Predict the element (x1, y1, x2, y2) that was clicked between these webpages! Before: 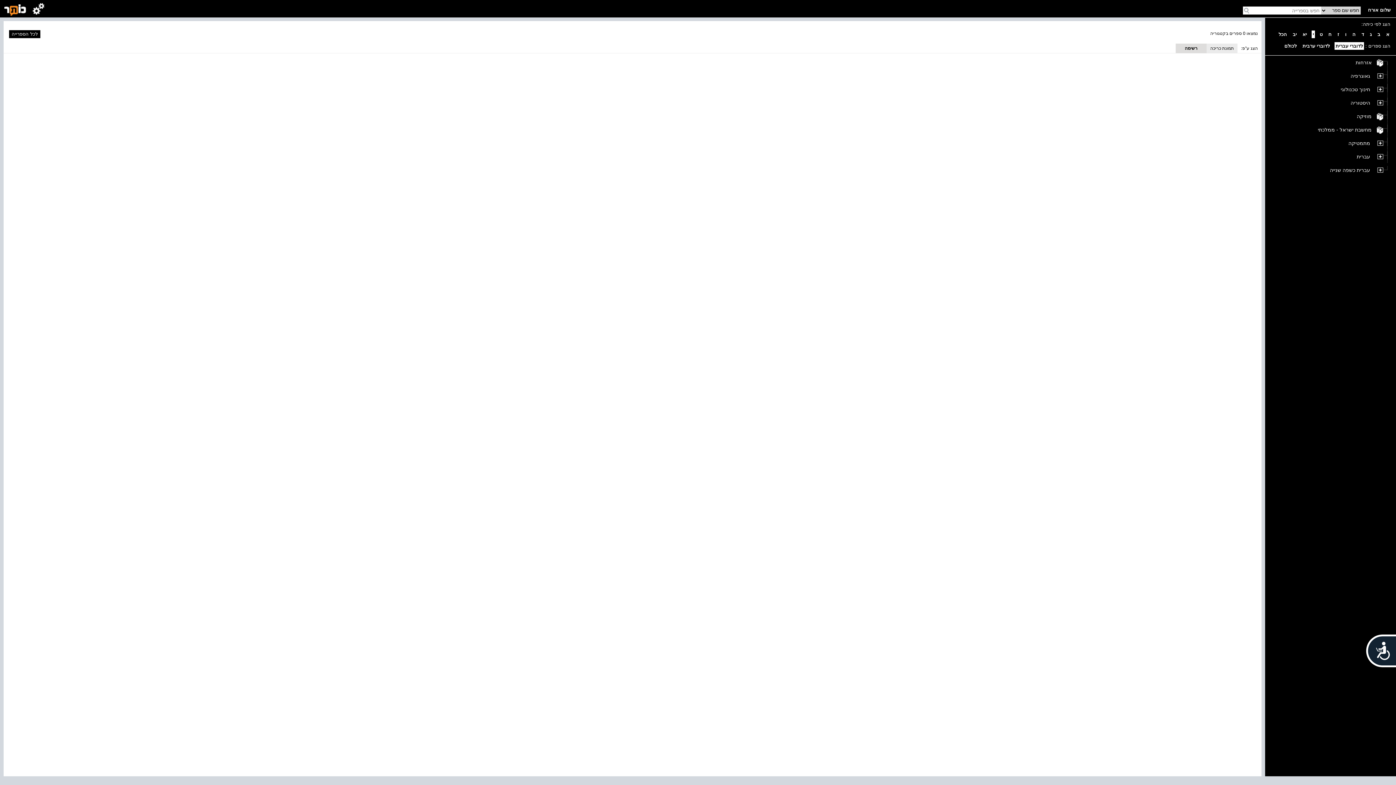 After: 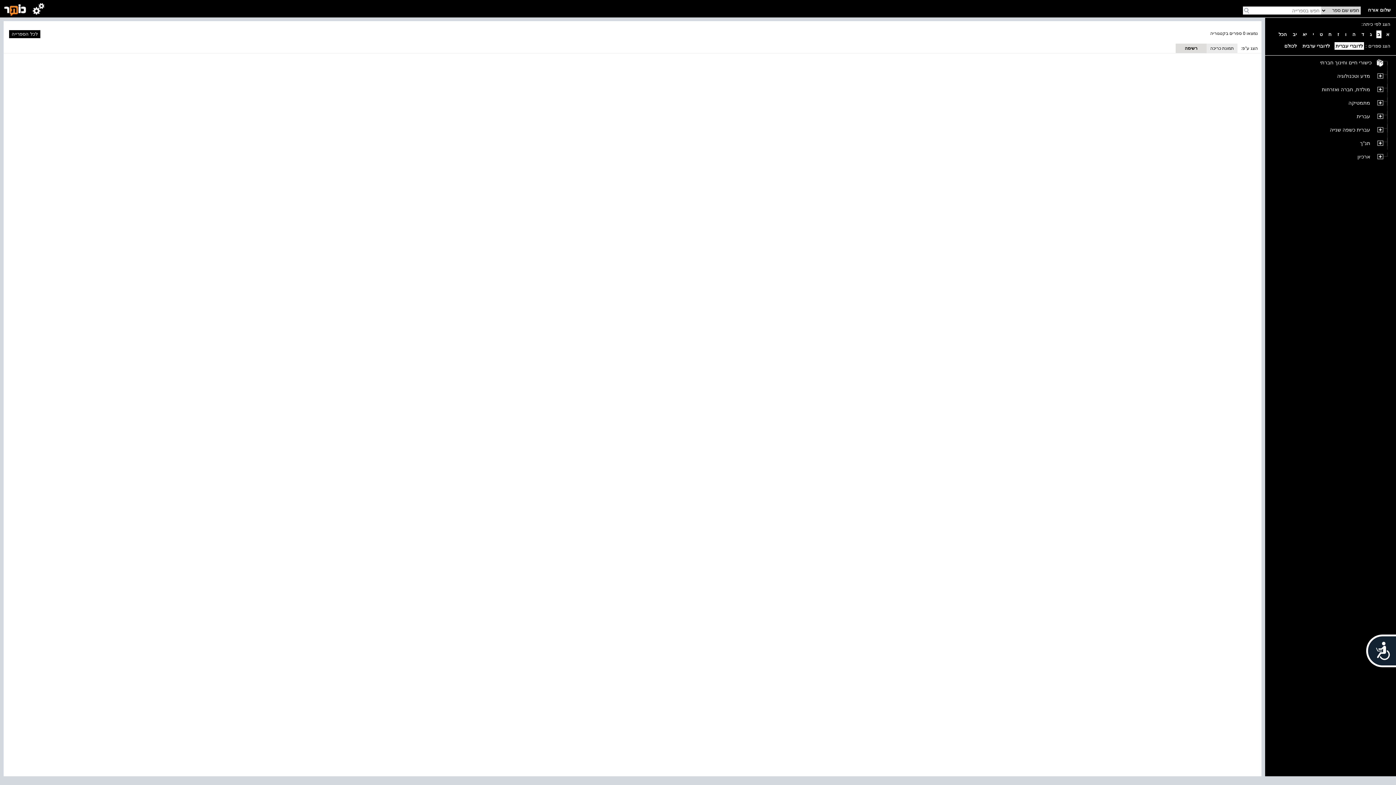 Action: label: ב bbox: (1376, 30, 1381, 38)